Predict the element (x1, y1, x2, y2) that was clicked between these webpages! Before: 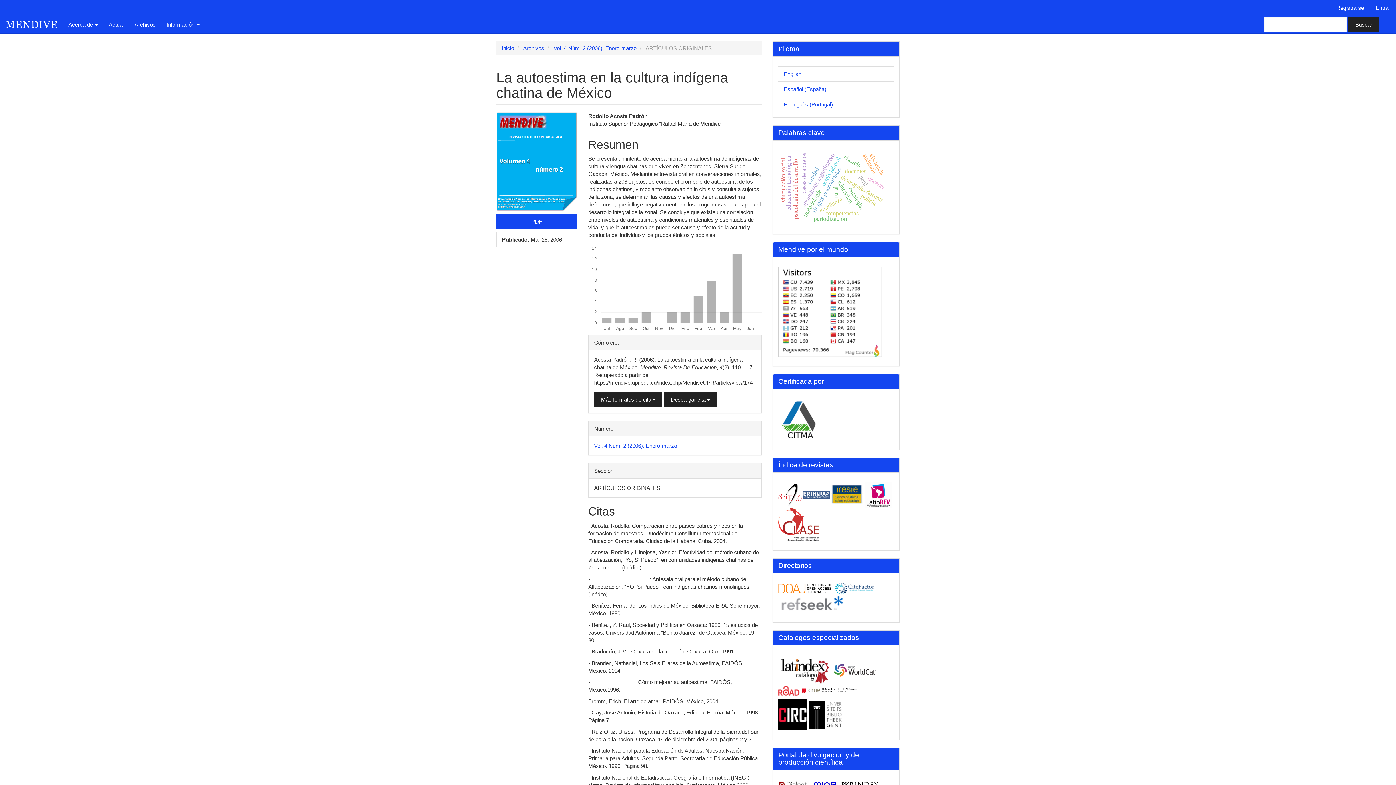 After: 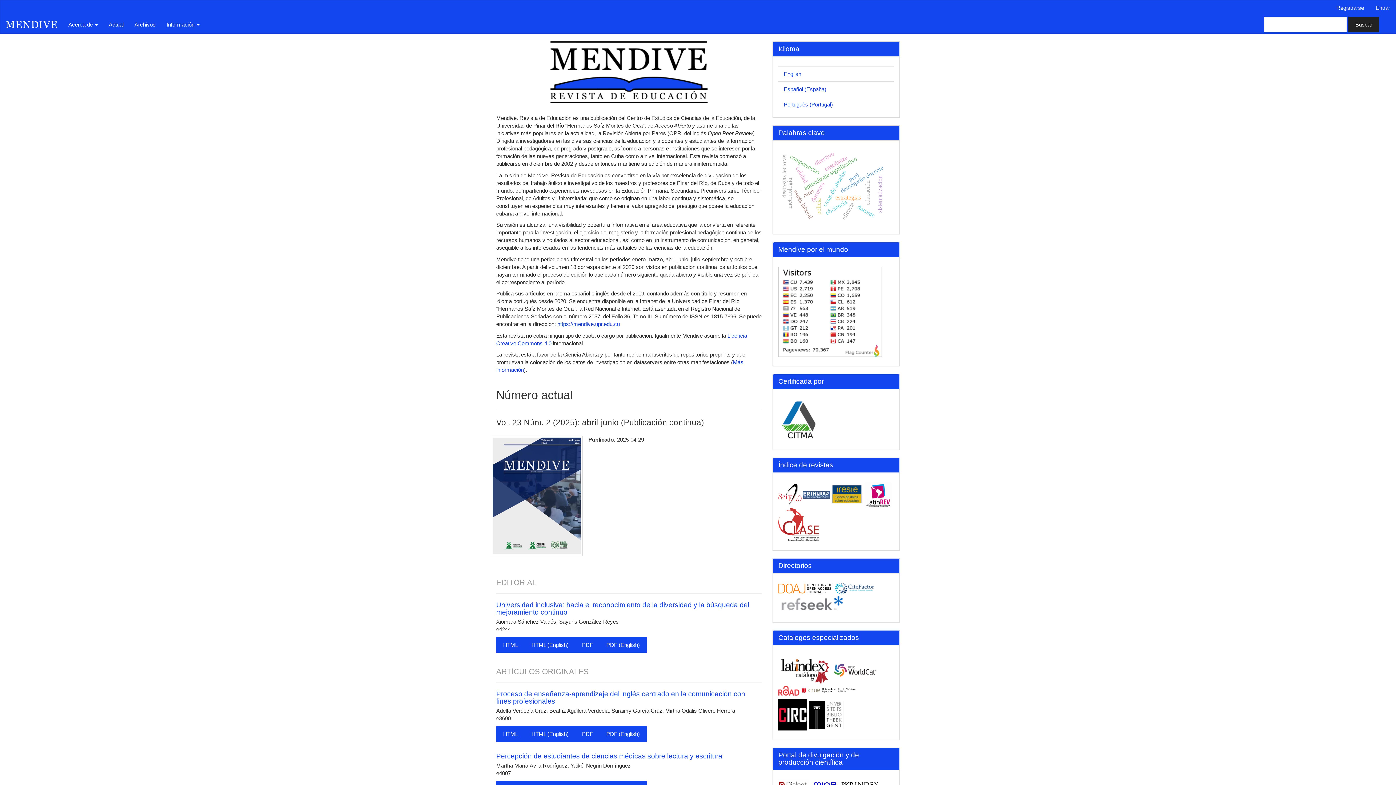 Action: bbox: (0, 15, 62, 33)